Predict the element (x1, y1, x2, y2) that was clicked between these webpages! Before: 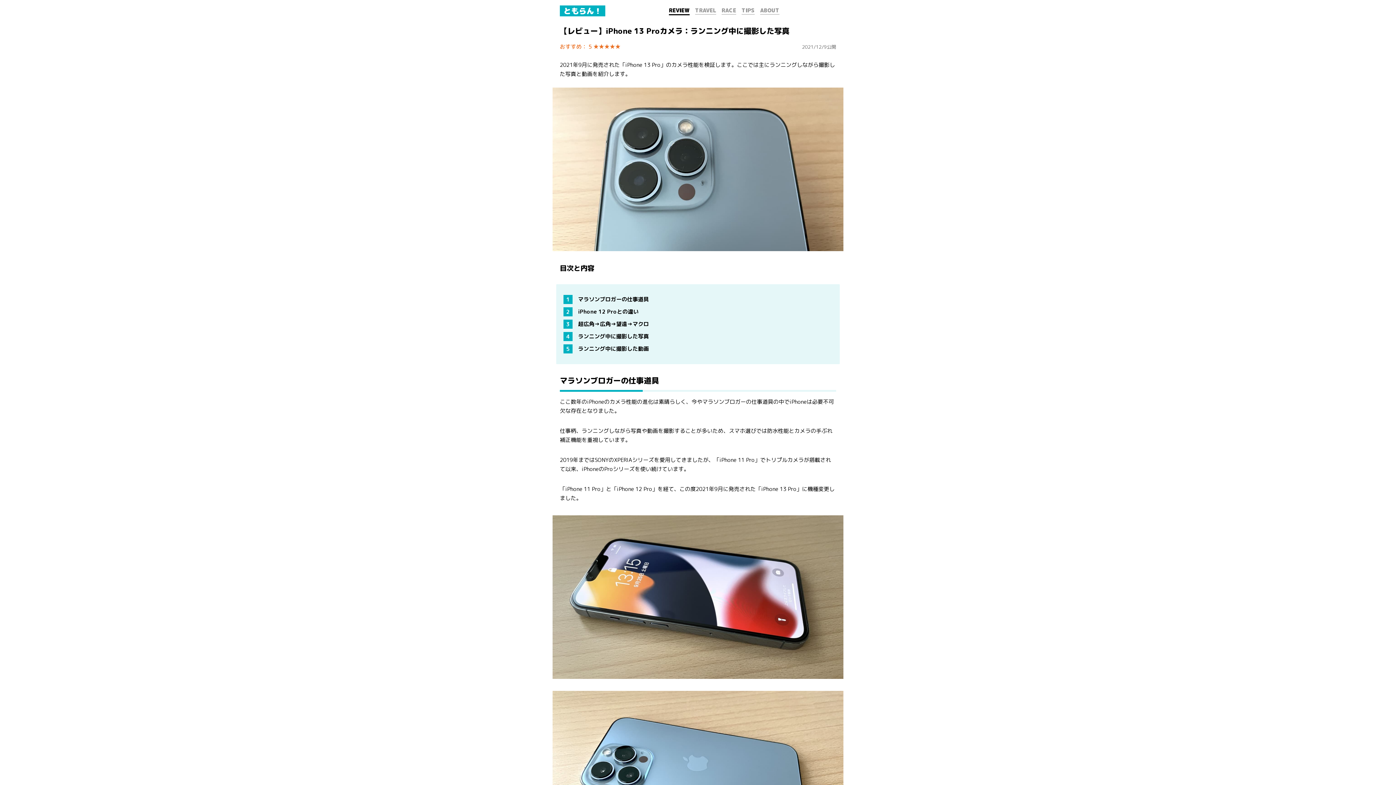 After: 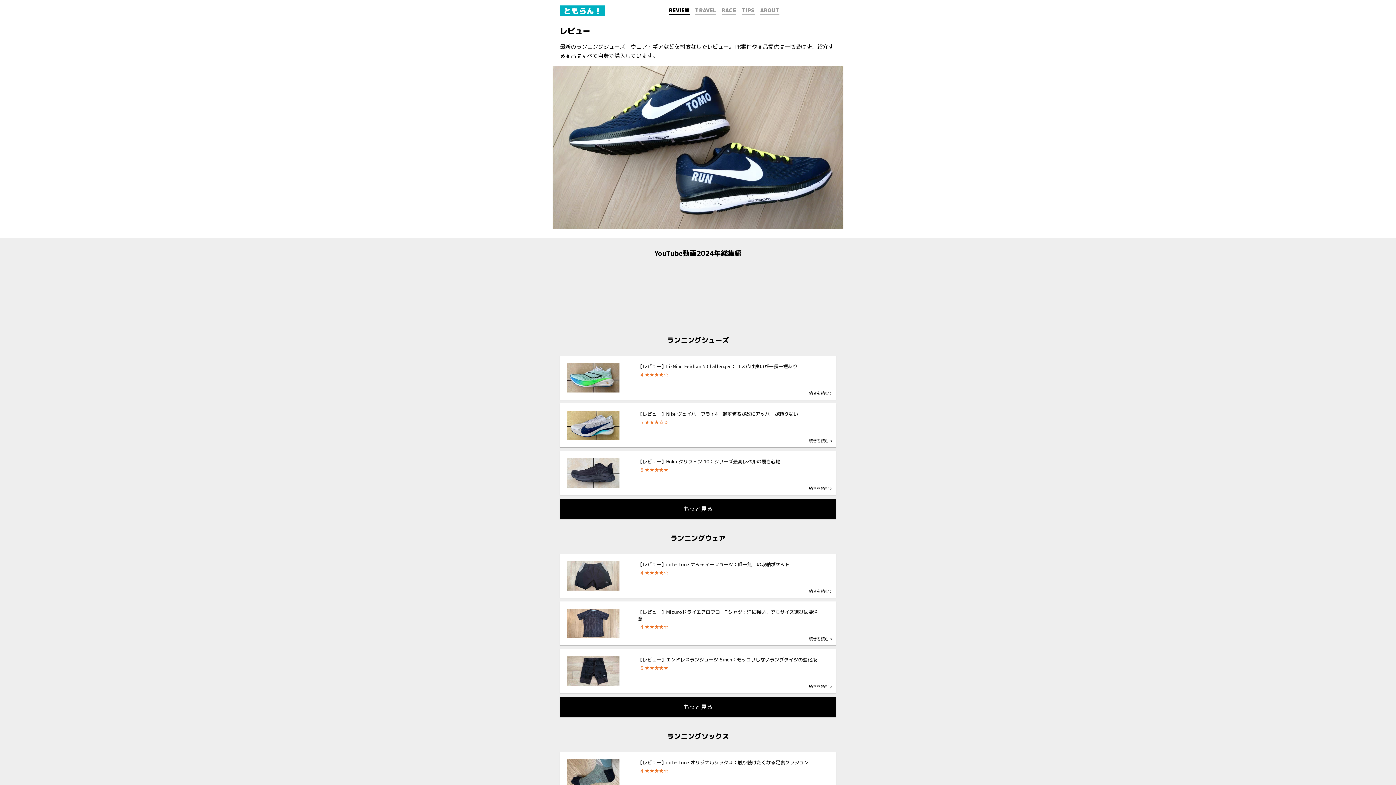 Action: label: REVIEW bbox: (669, 6, 689, 15)